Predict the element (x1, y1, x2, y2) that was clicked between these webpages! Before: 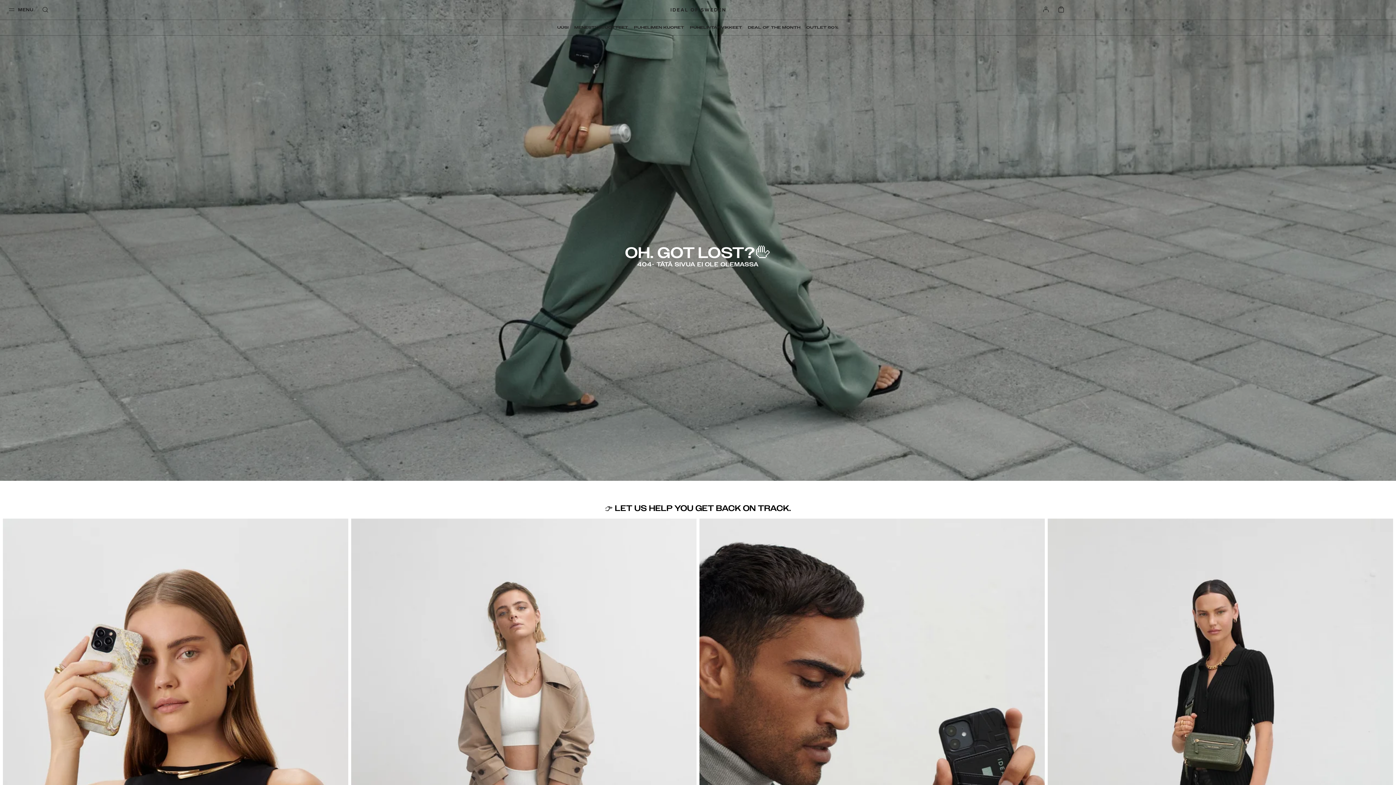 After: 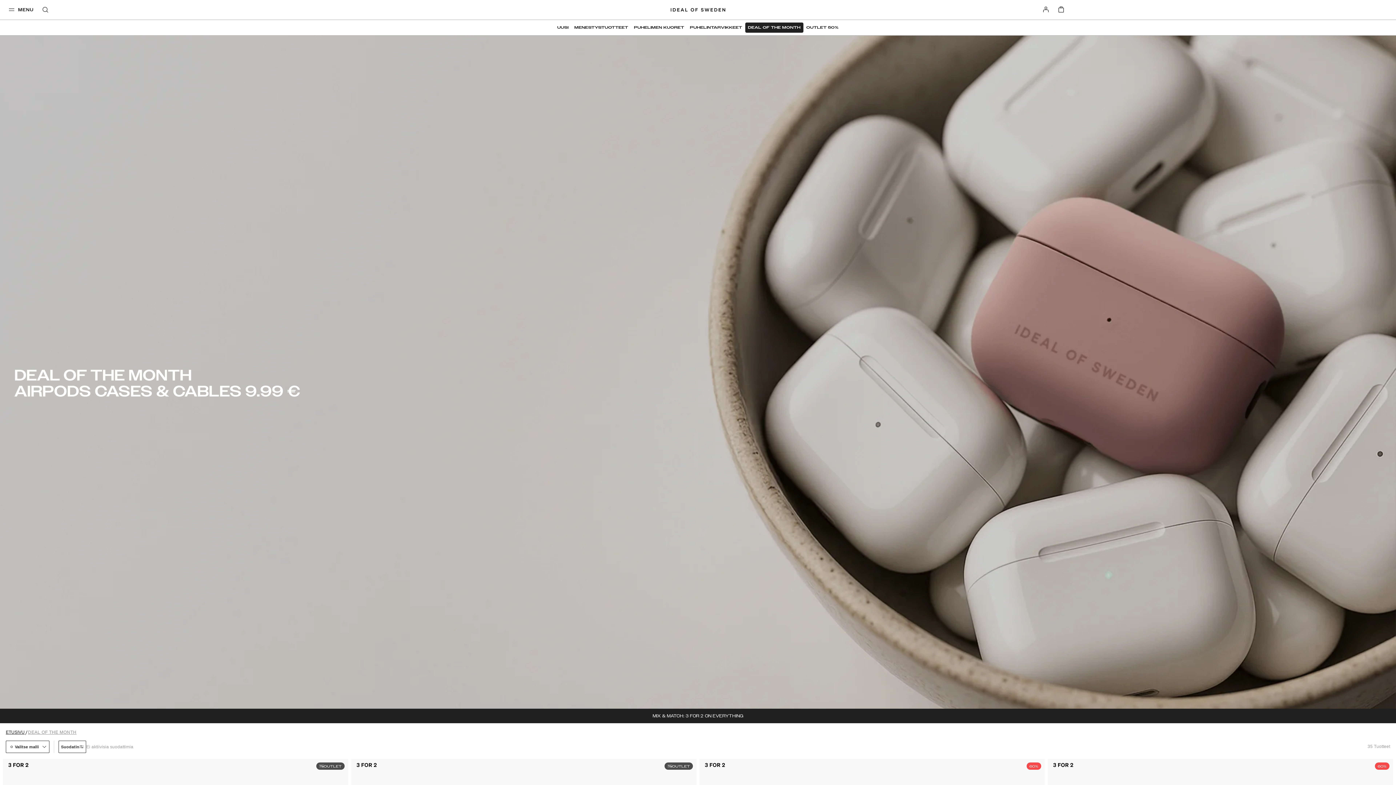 Action: bbox: (745, 22, 803, 32) label: DEAL OF THE MONTH